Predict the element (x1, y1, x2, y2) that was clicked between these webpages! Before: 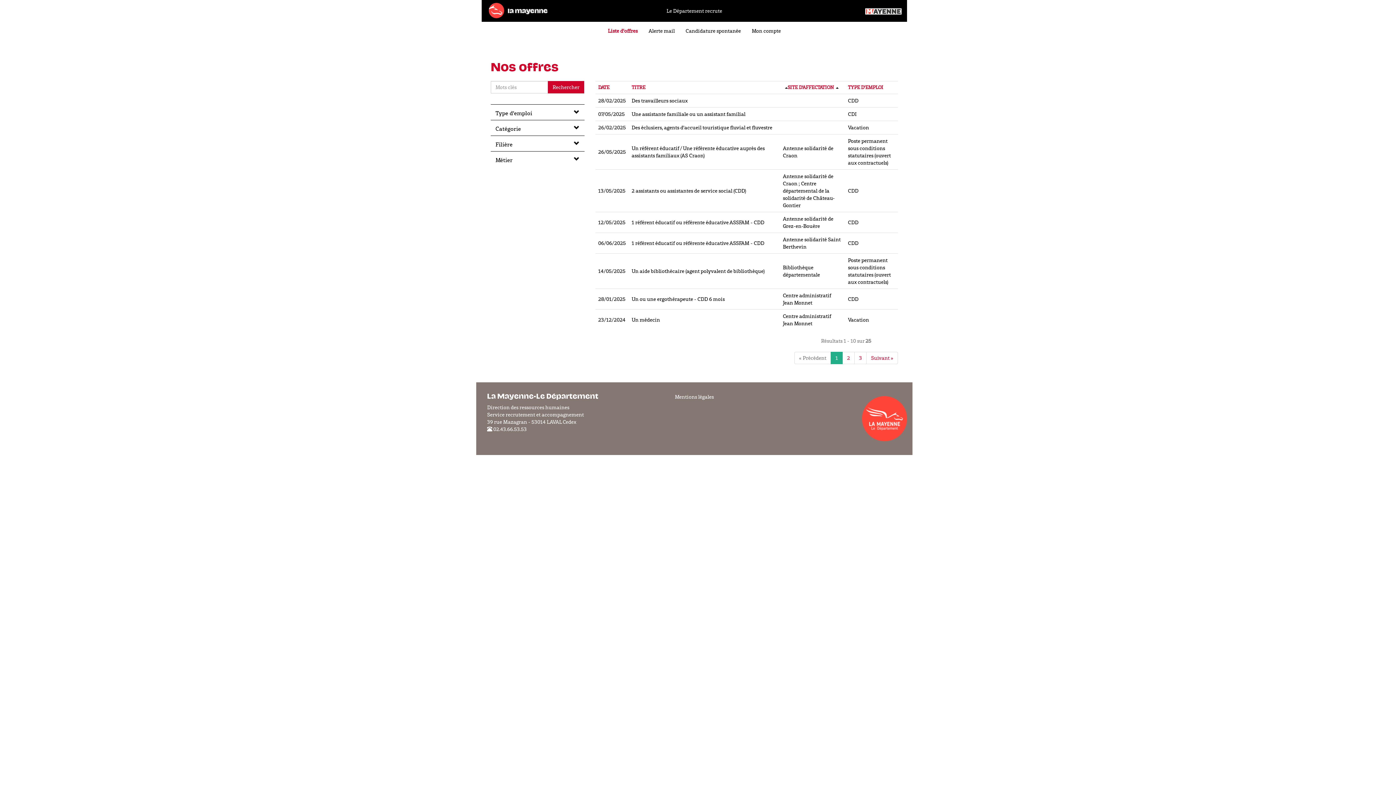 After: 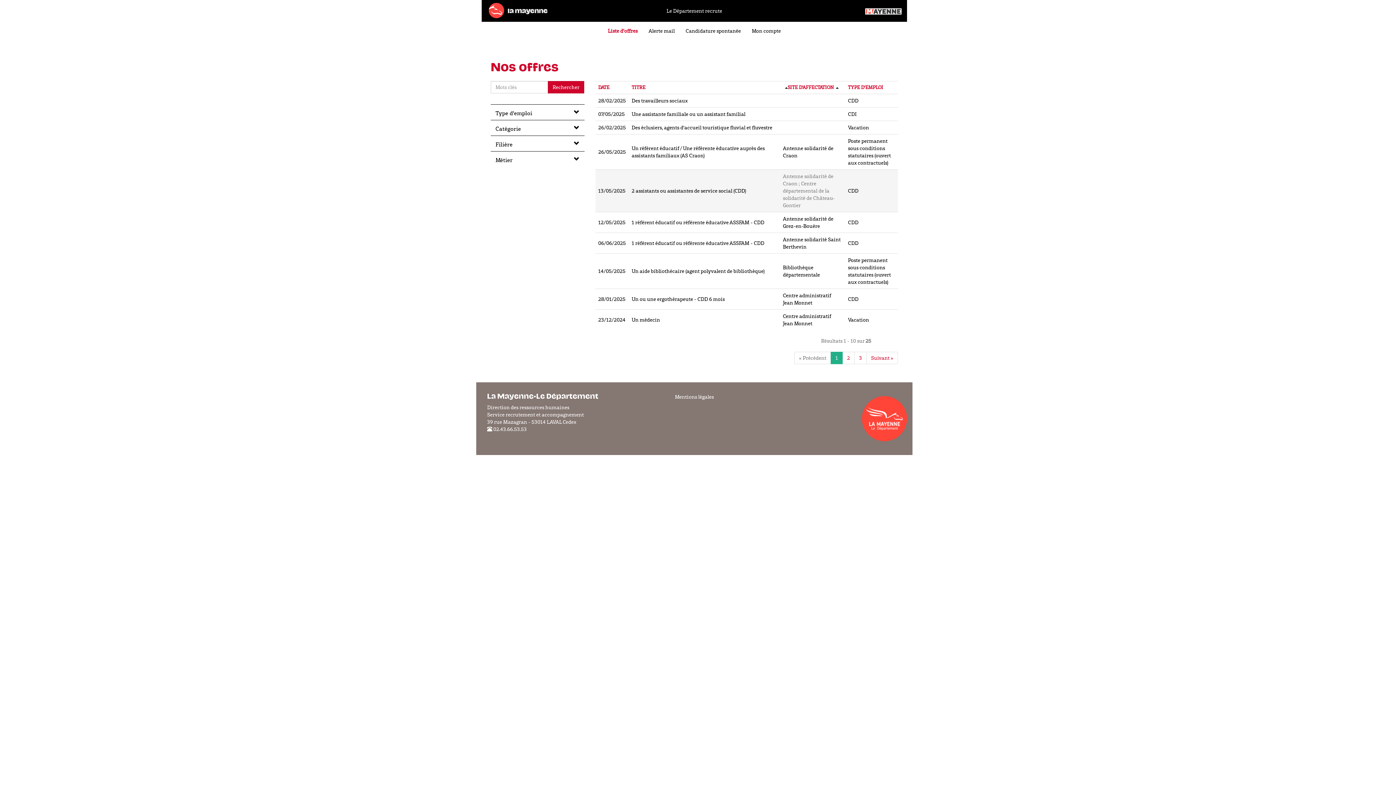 Action: label: Antenne solidarité de Craon ; Centre départemental de la solidarité de Château-Gontier bbox: (783, 173, 835, 208)